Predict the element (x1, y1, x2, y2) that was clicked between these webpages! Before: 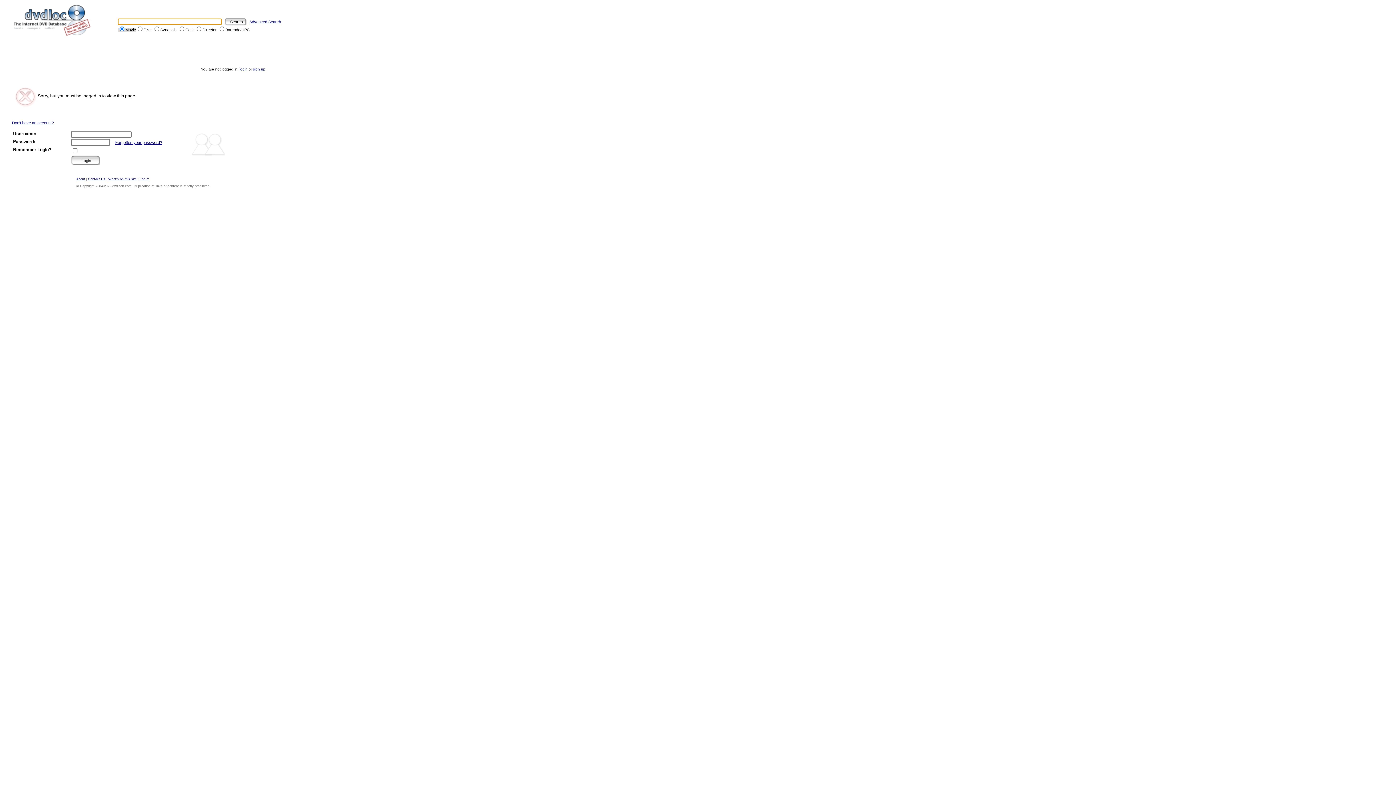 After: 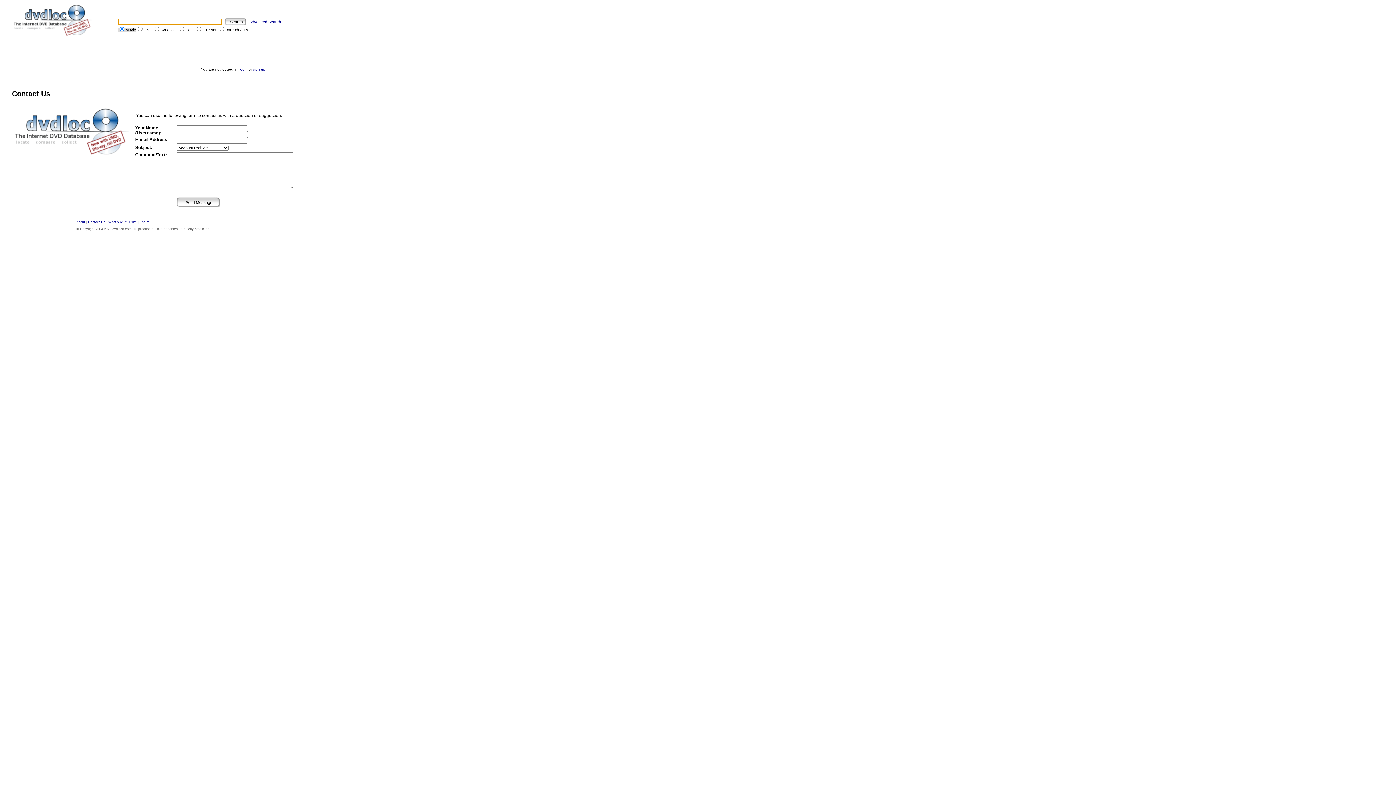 Action: bbox: (88, 177, 105, 181) label: Contact Us